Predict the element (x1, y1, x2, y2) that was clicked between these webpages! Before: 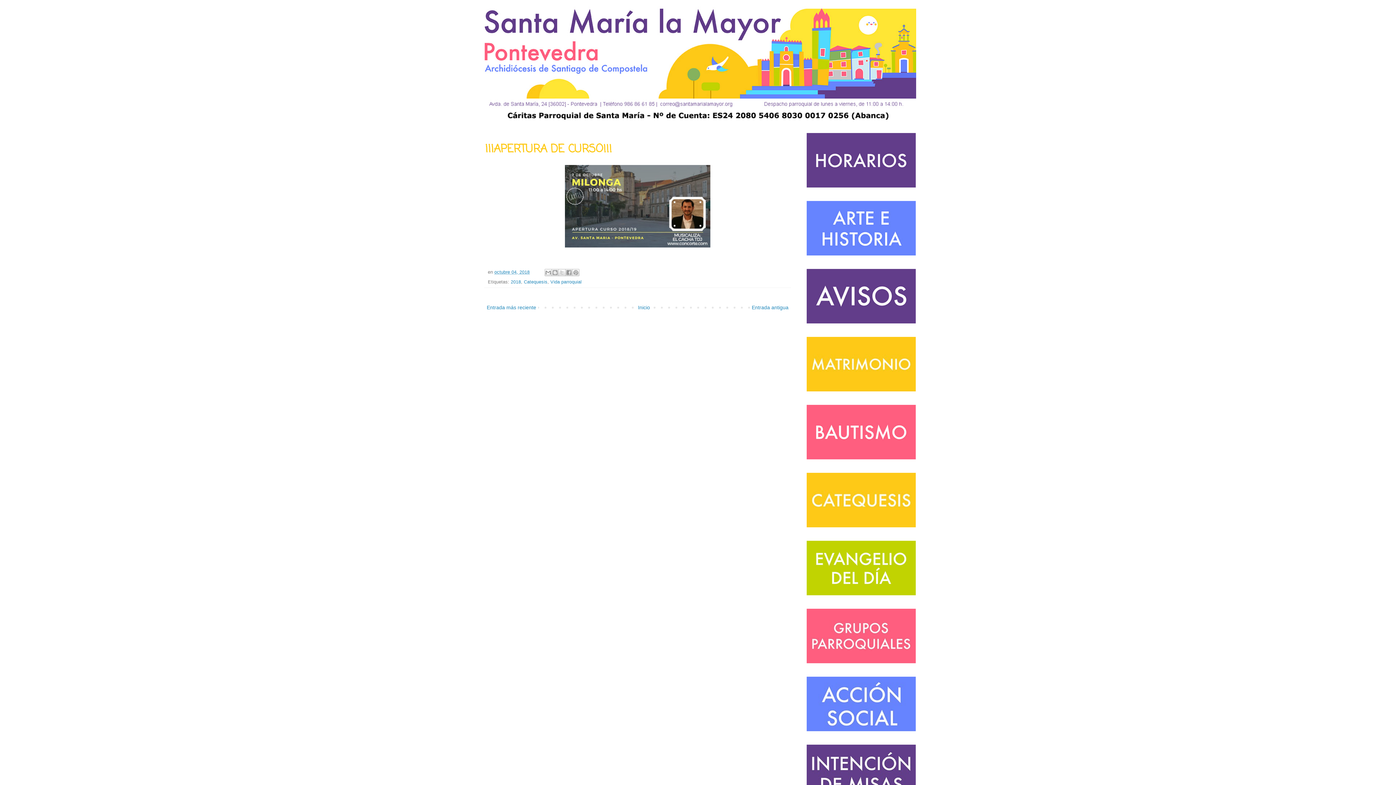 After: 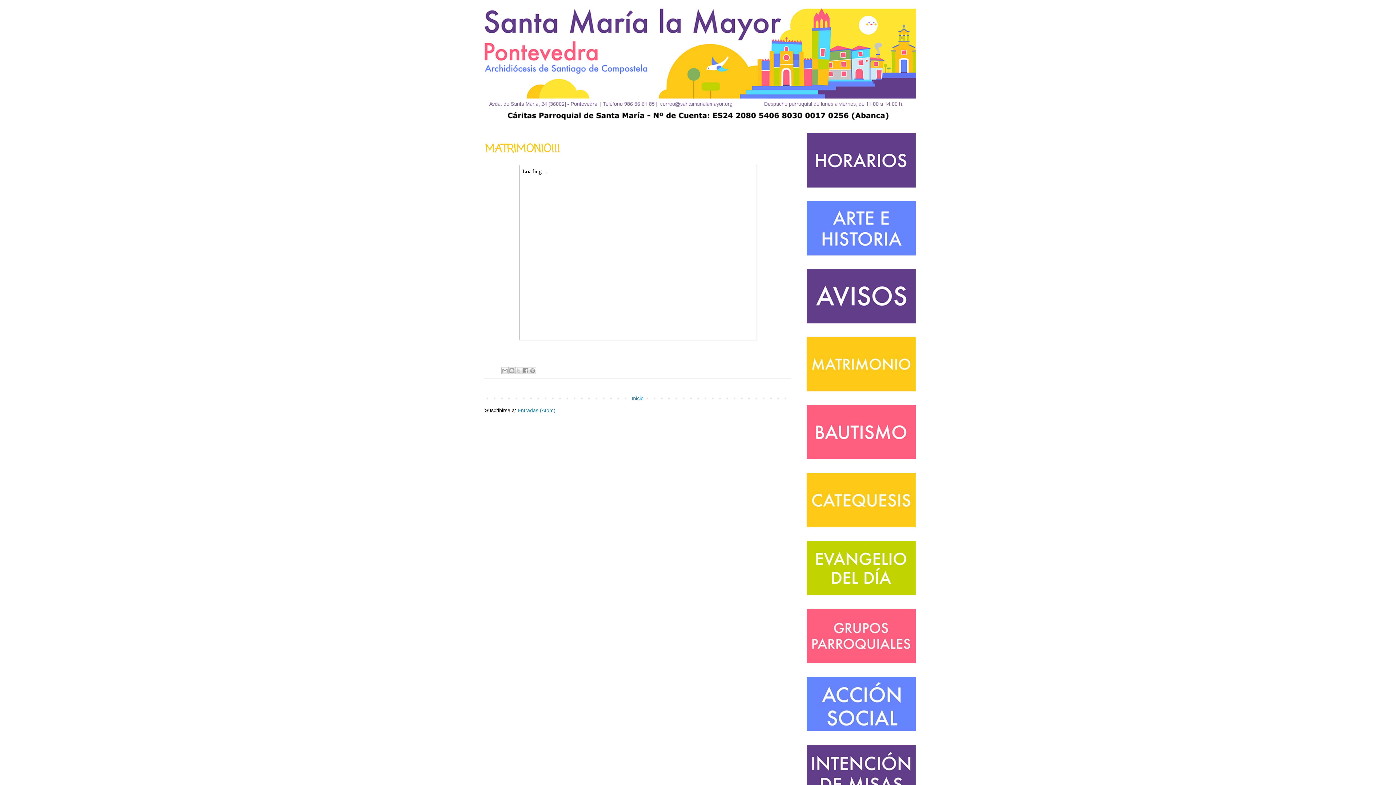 Action: bbox: (806, 387, 916, 393)